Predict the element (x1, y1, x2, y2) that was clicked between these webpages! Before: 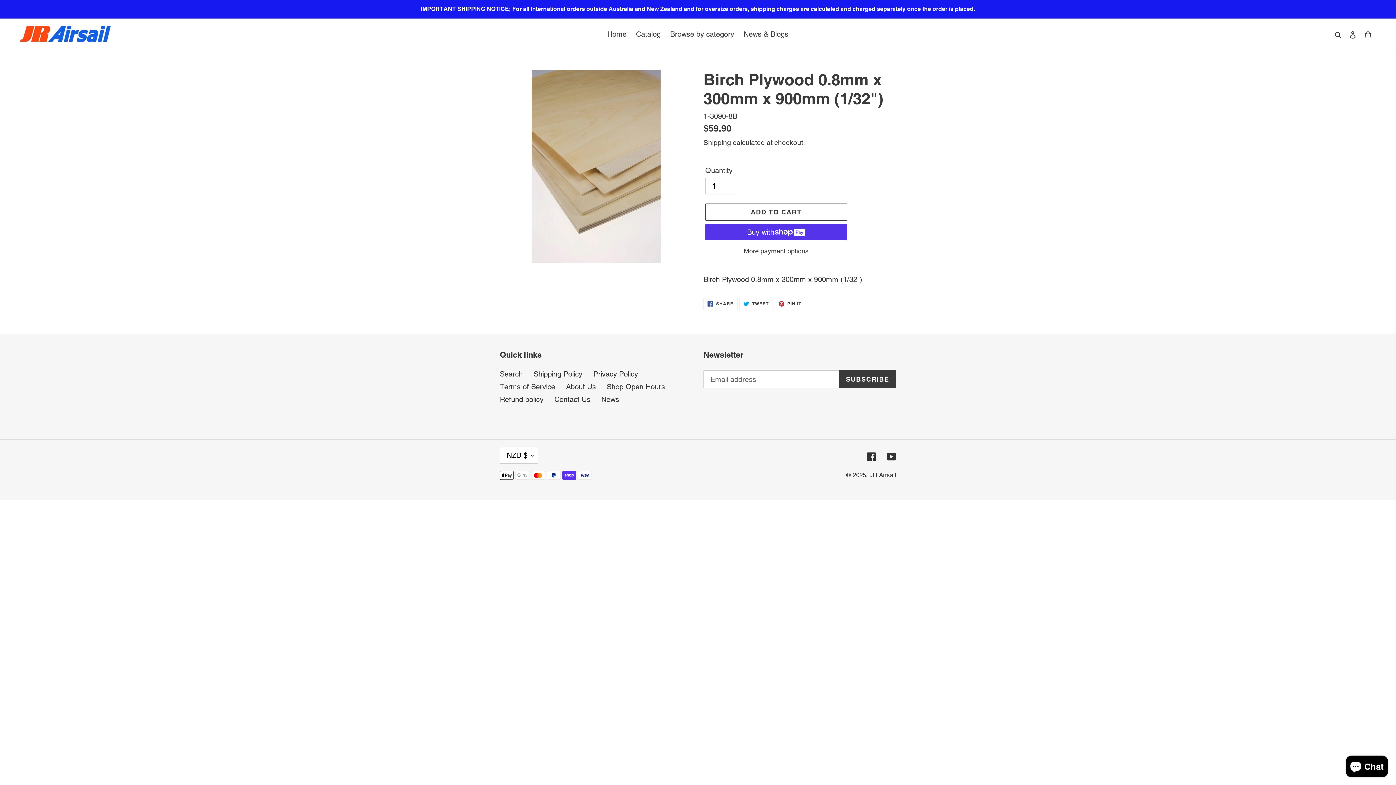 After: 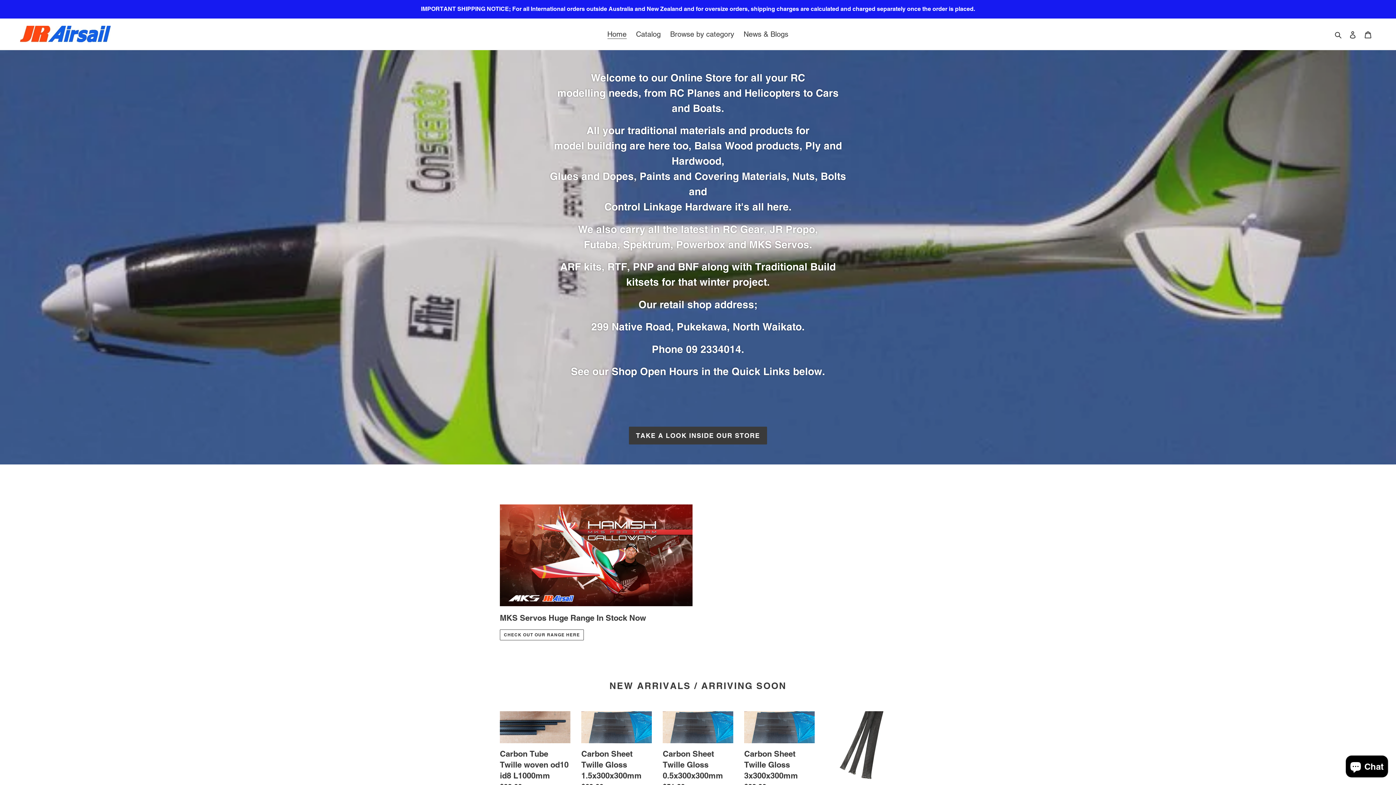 Action: bbox: (20, 25, 110, 42)